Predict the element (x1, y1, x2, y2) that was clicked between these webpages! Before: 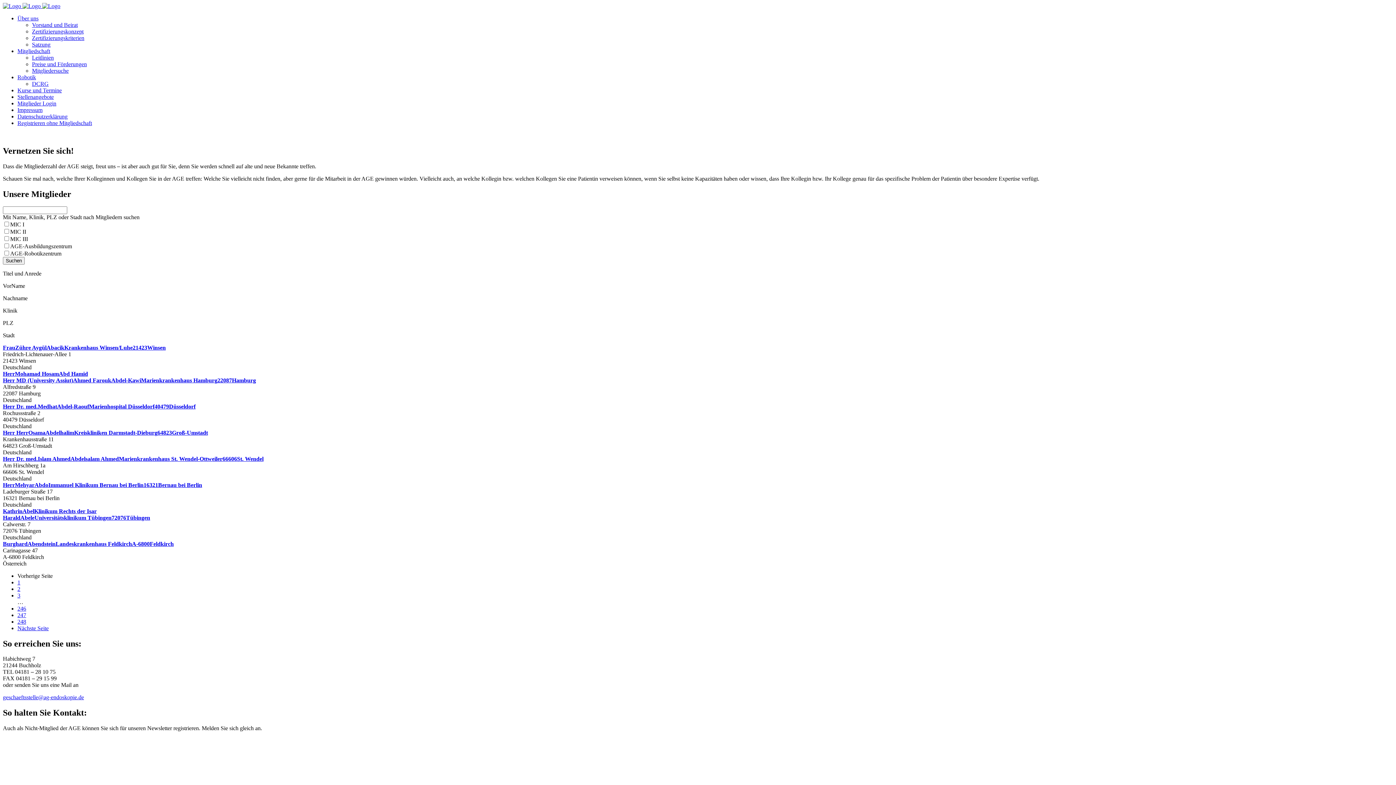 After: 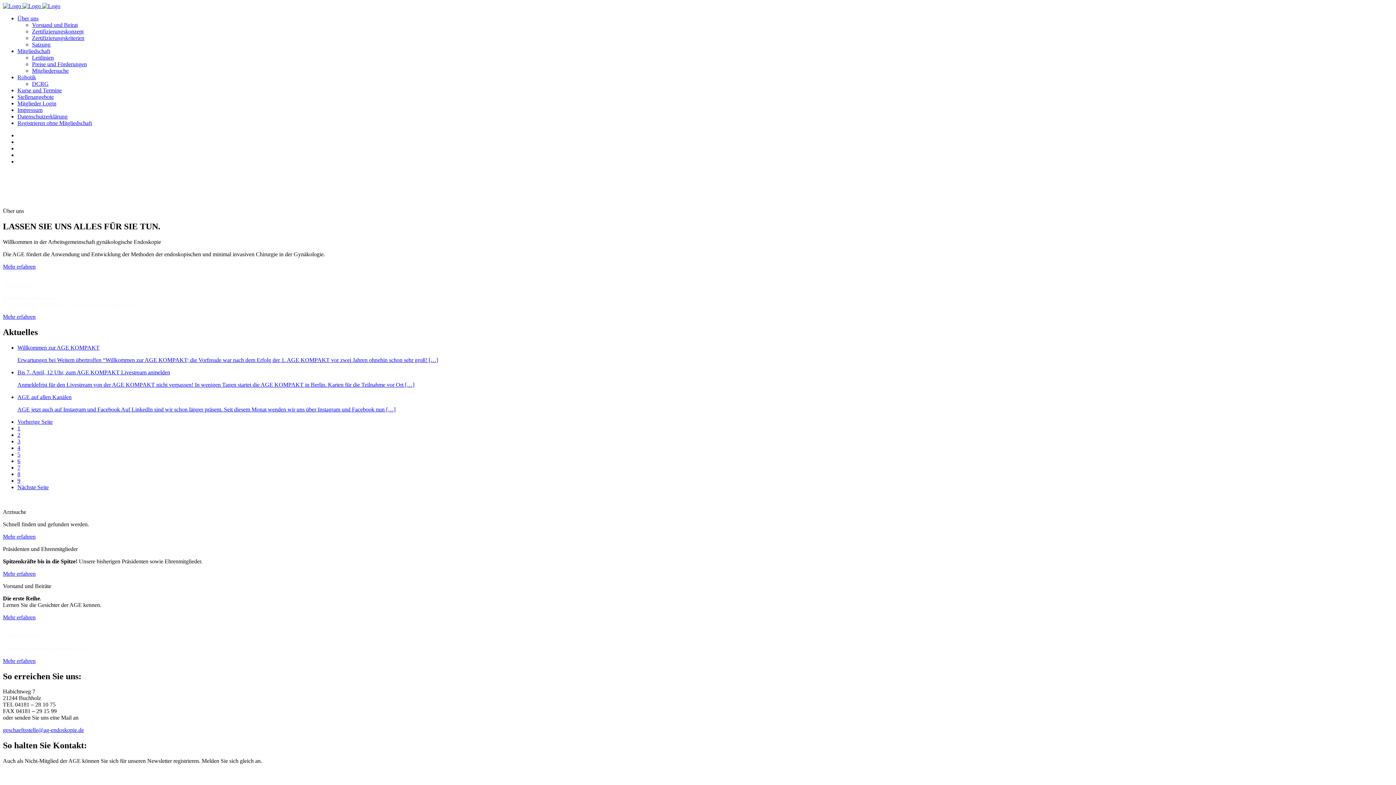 Action: label:   bbox: (2, 2, 22, 9)